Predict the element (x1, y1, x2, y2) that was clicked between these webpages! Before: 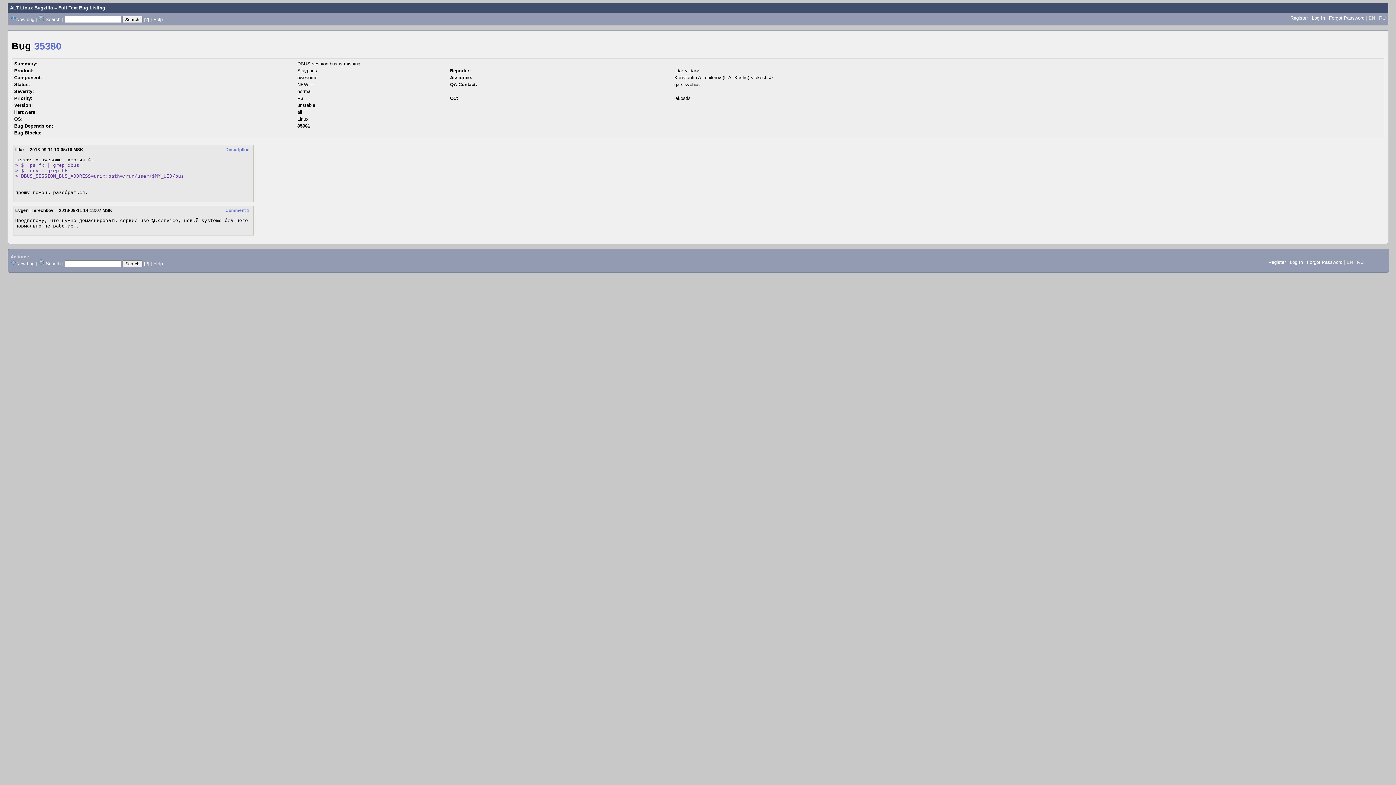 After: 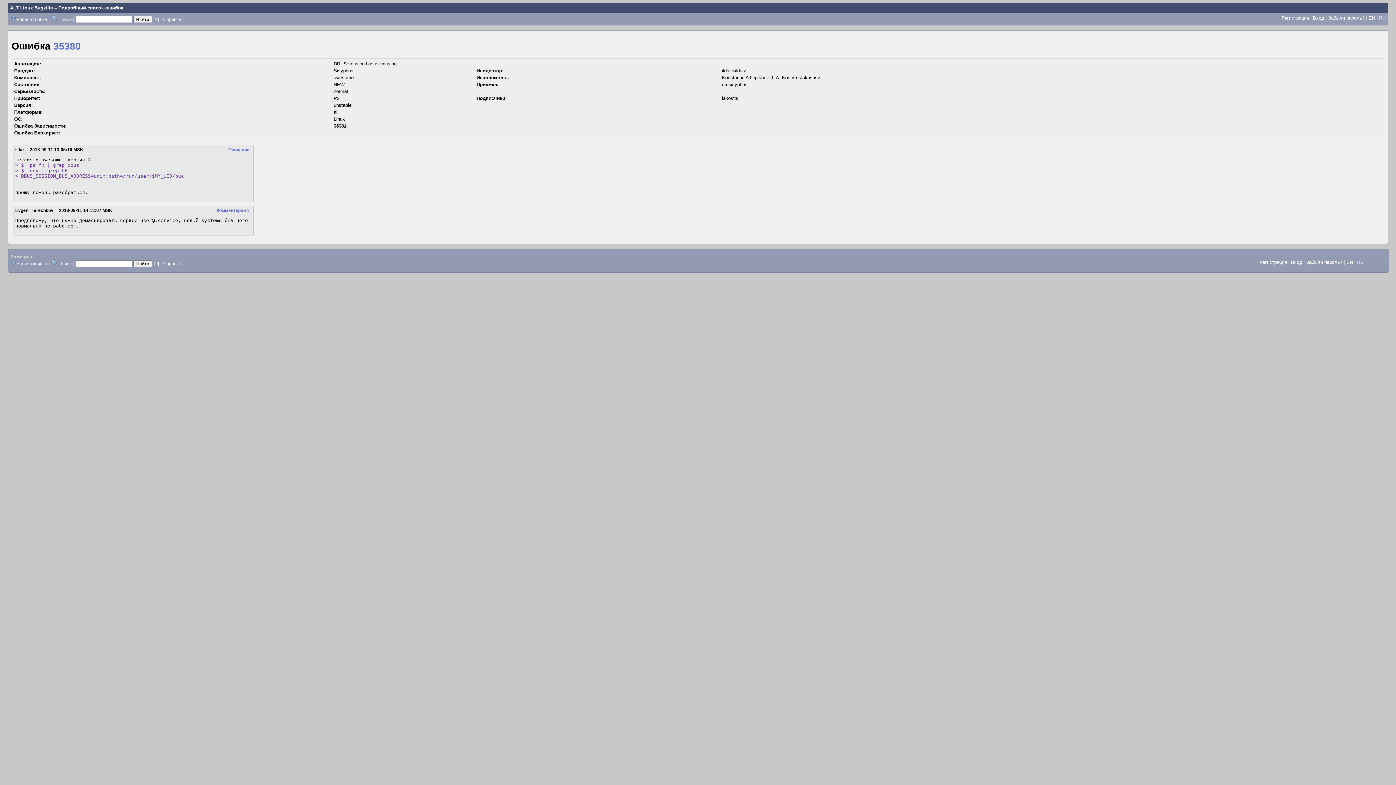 Action: bbox: (1379, 15, 1386, 20) label: RU